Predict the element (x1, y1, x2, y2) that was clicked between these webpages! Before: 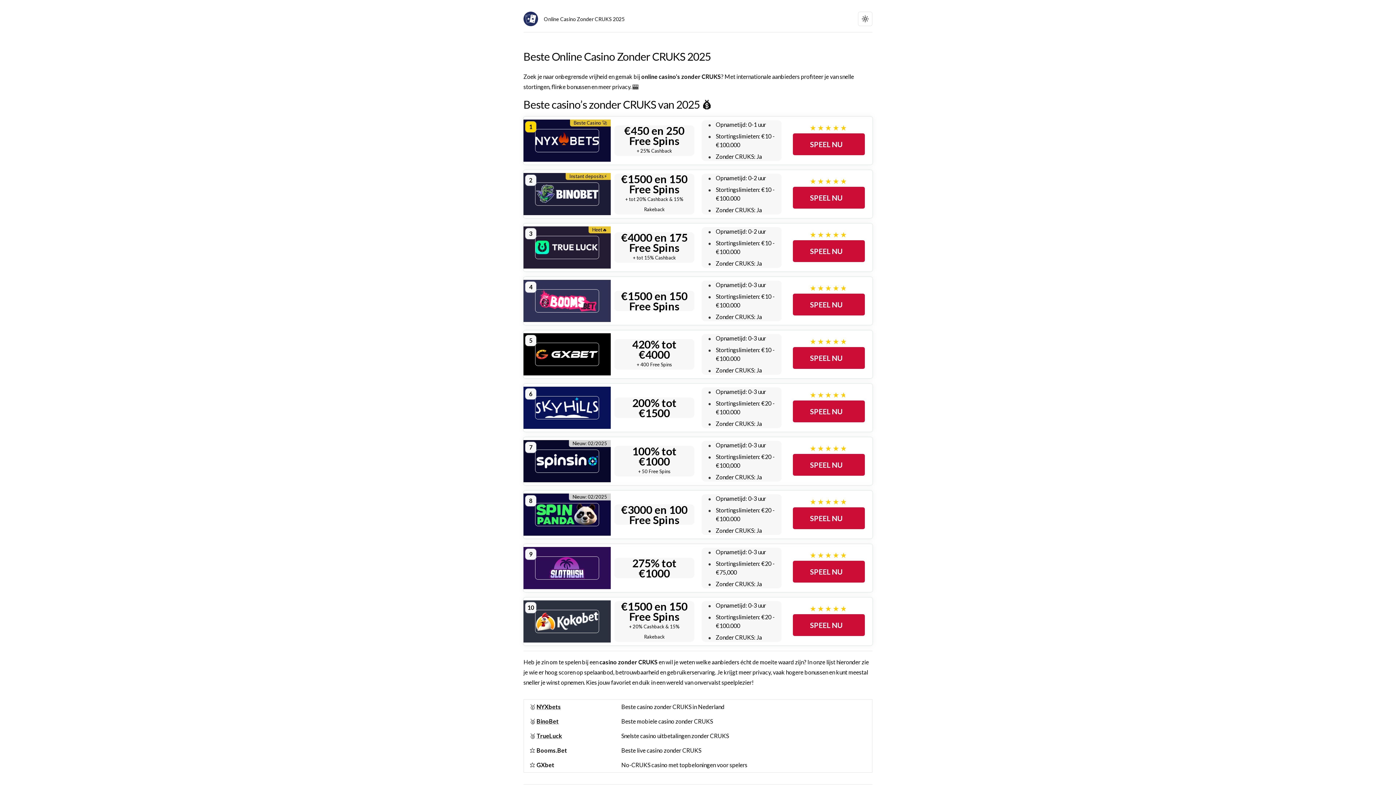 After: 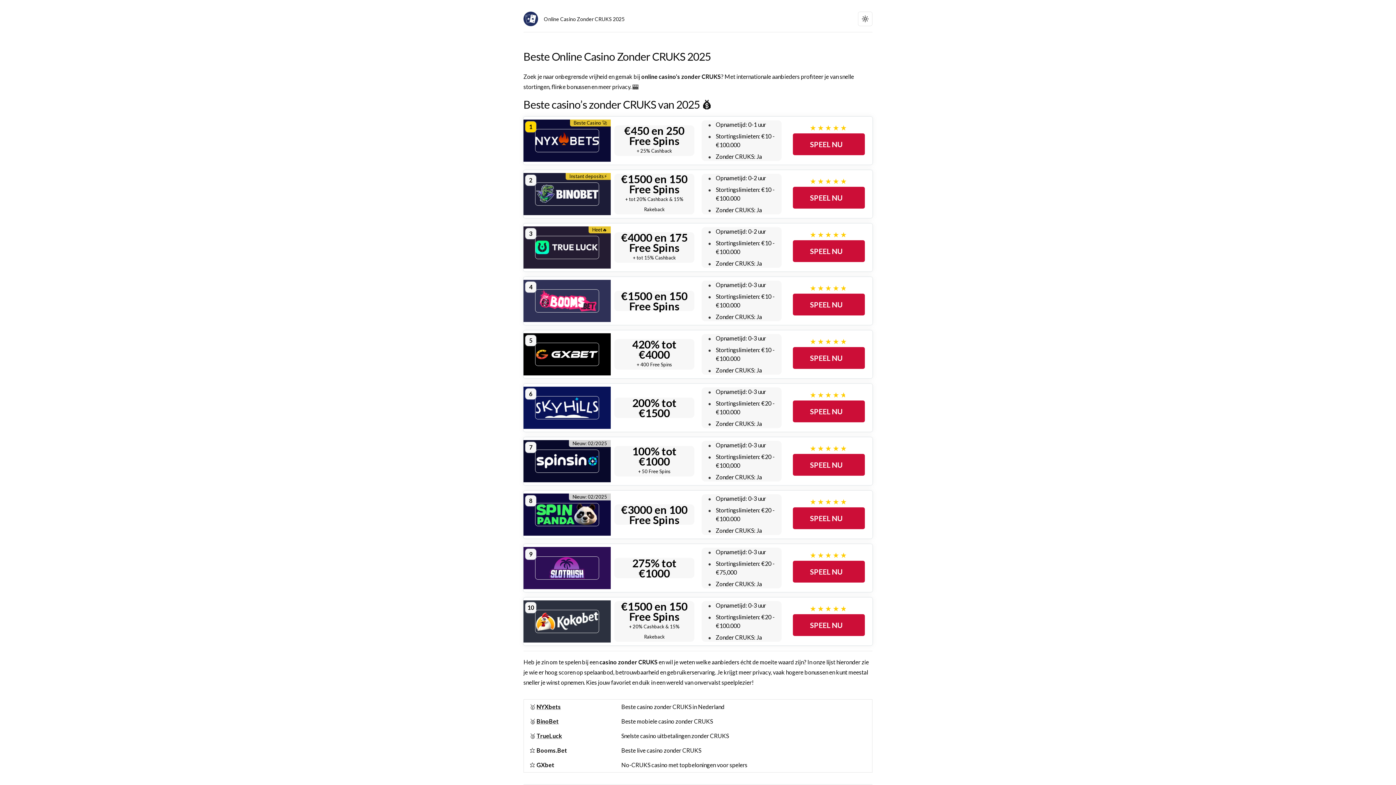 Action: bbox: (535, 176, 599, 211)